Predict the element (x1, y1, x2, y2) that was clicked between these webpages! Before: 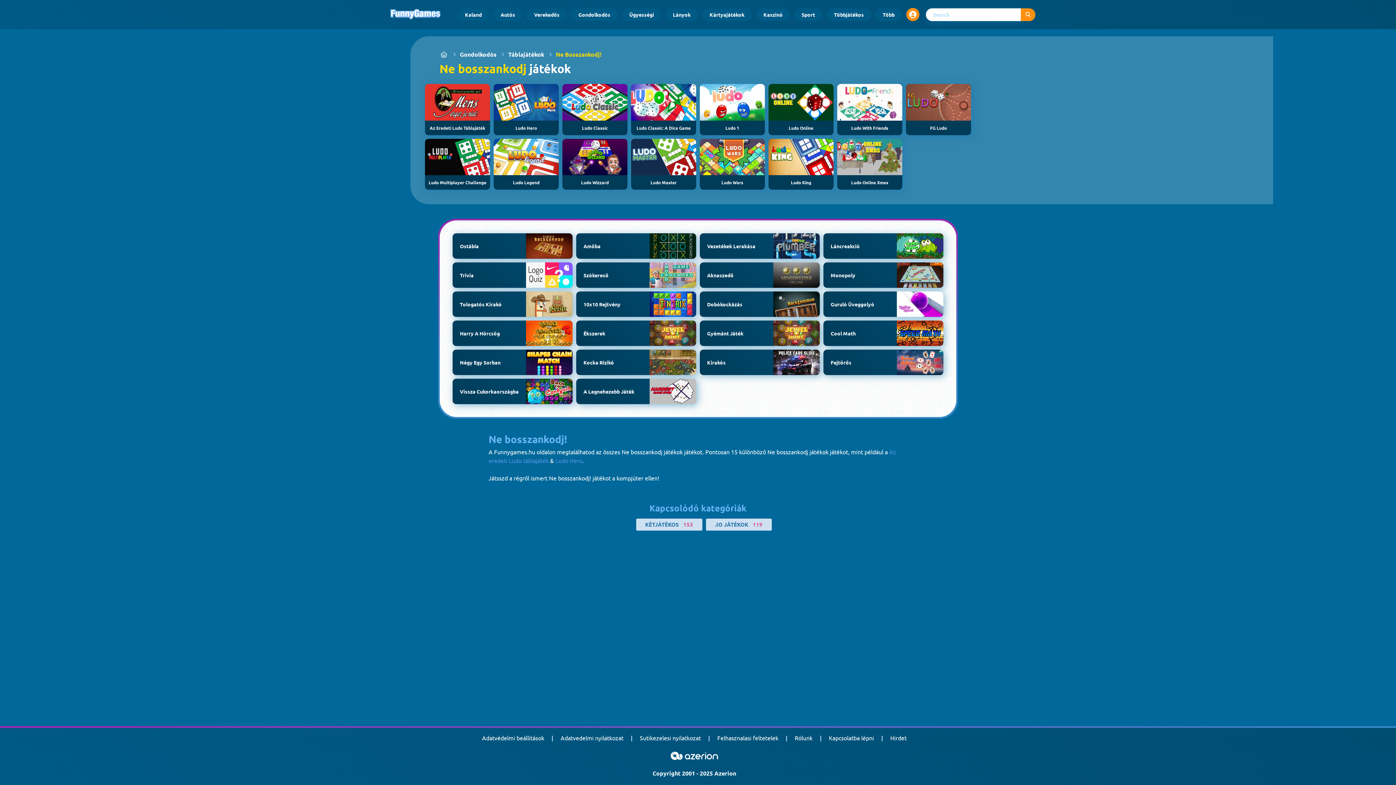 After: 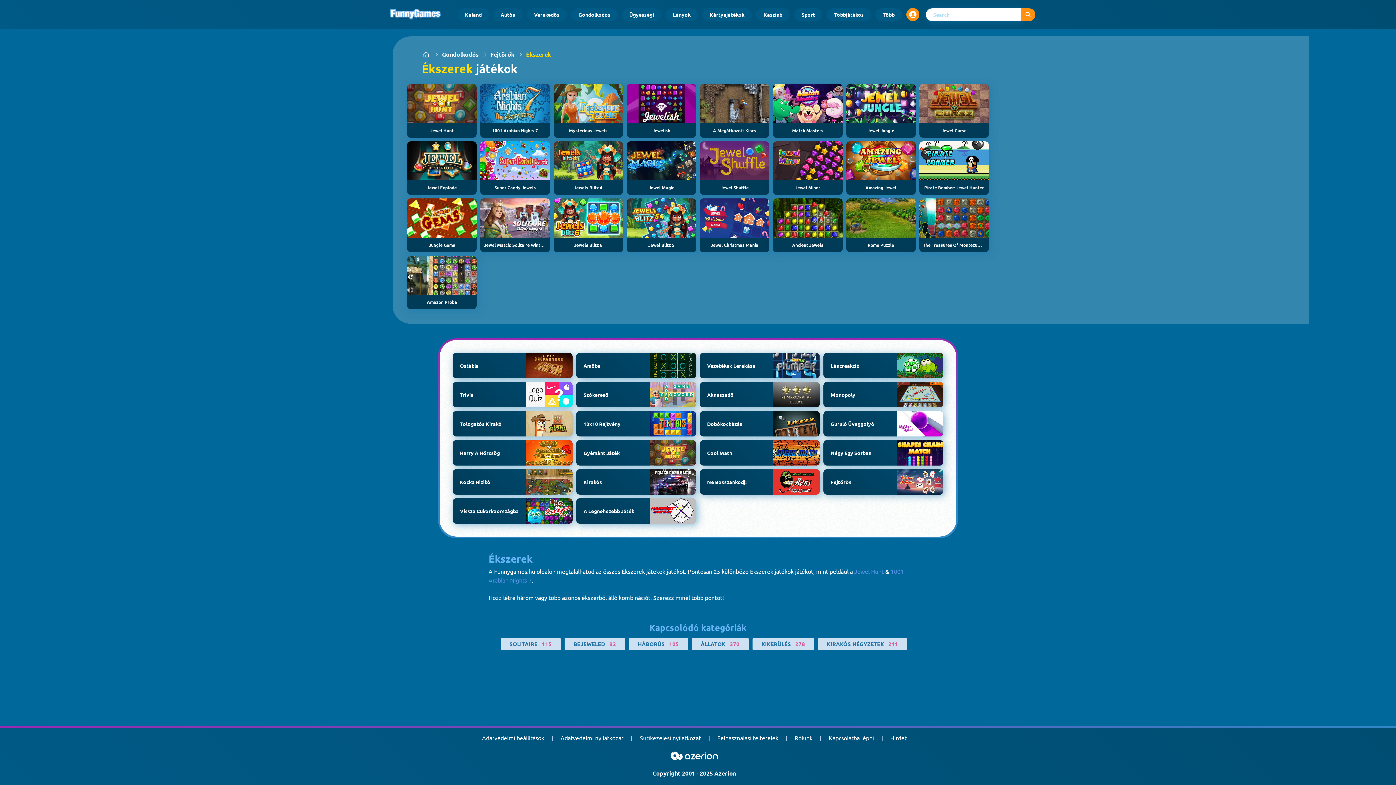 Action: bbox: (576, 320, 696, 346) label: Ékszerek